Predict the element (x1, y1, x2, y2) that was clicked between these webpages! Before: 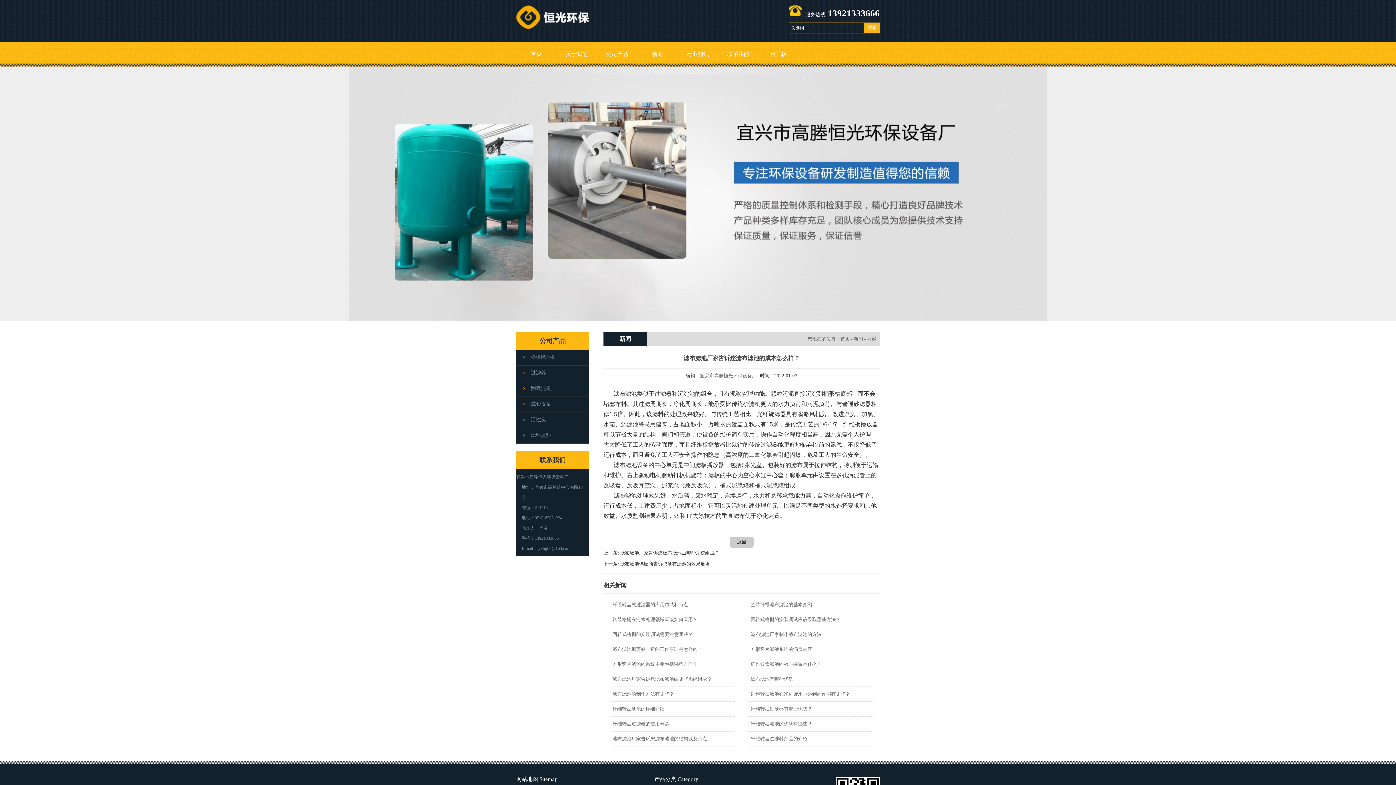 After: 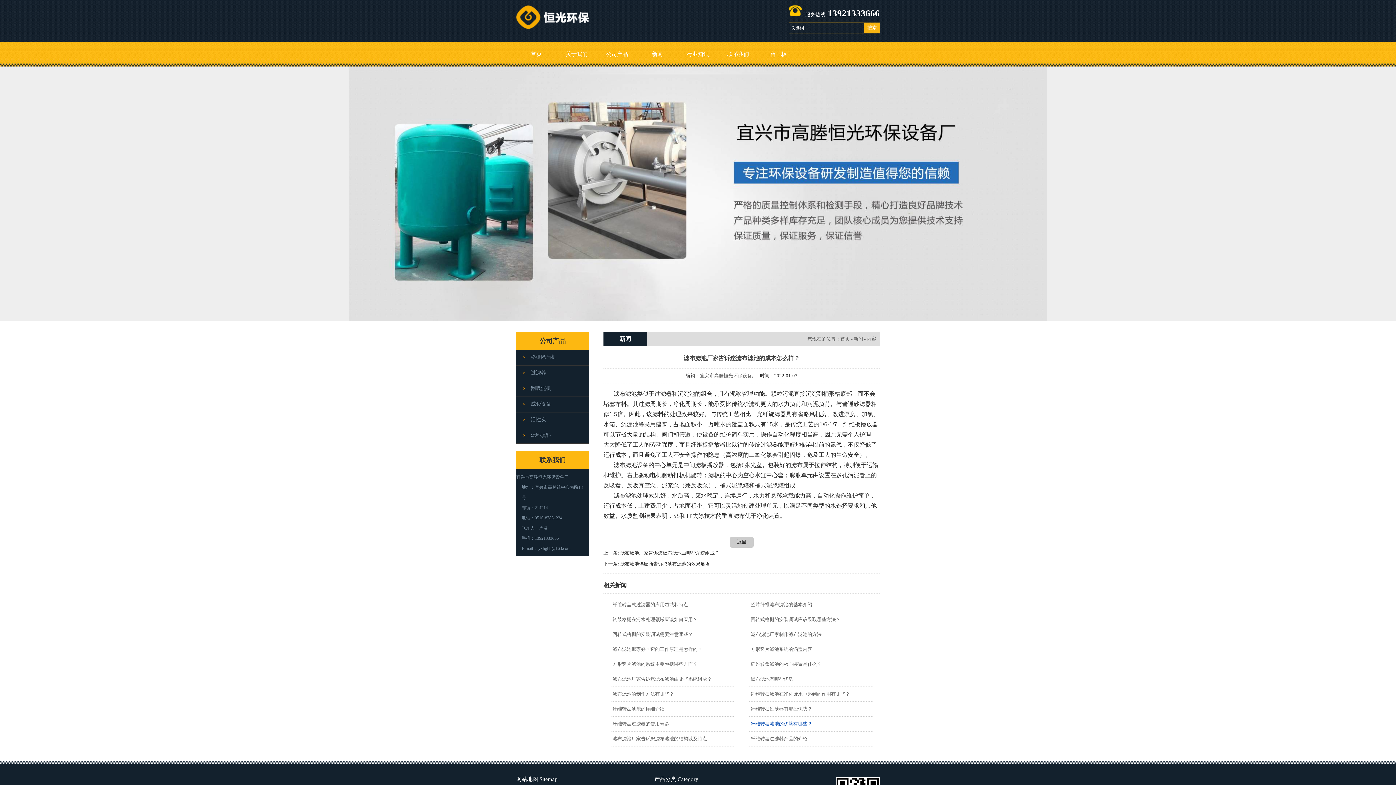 Action: label: 纤维转盘滤池的优势有哪些？ bbox: (750, 717, 870, 731)